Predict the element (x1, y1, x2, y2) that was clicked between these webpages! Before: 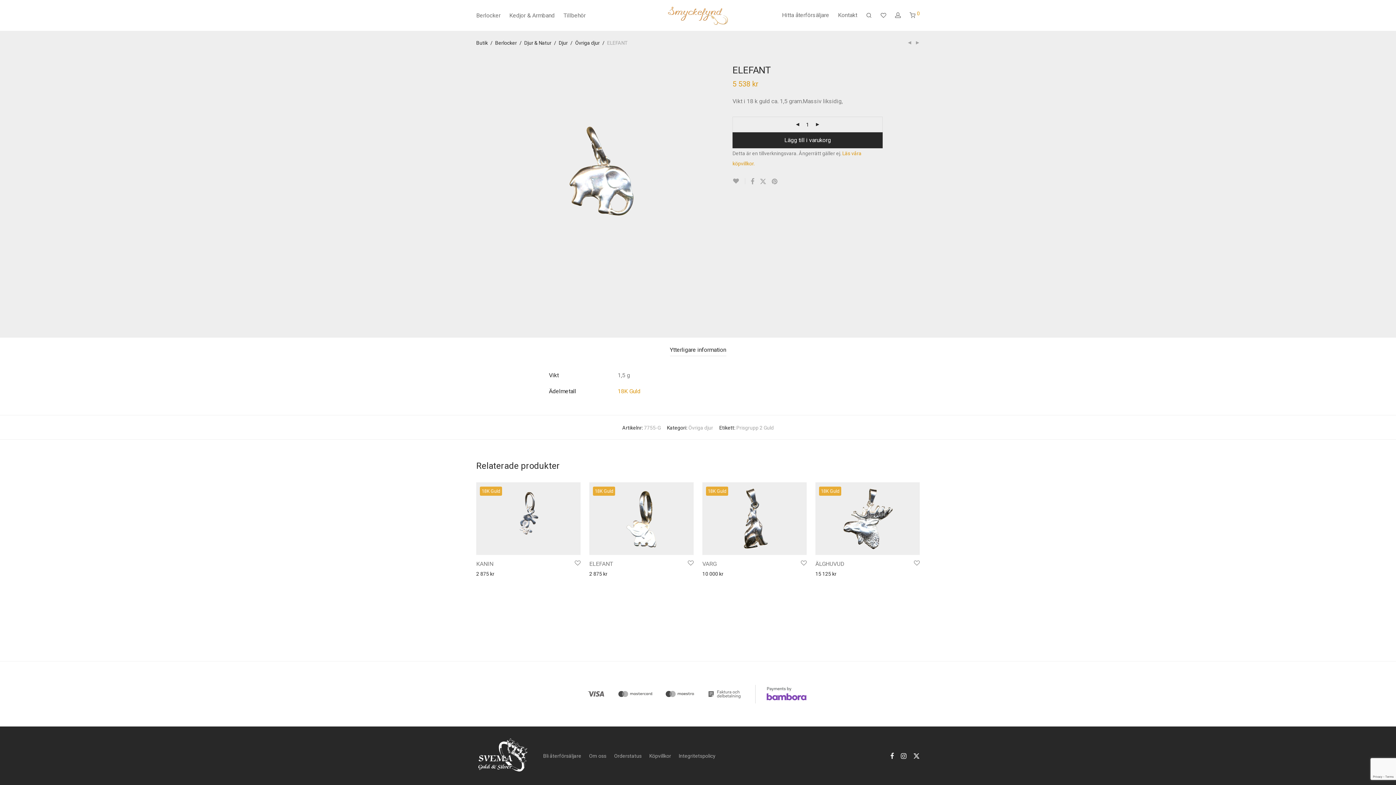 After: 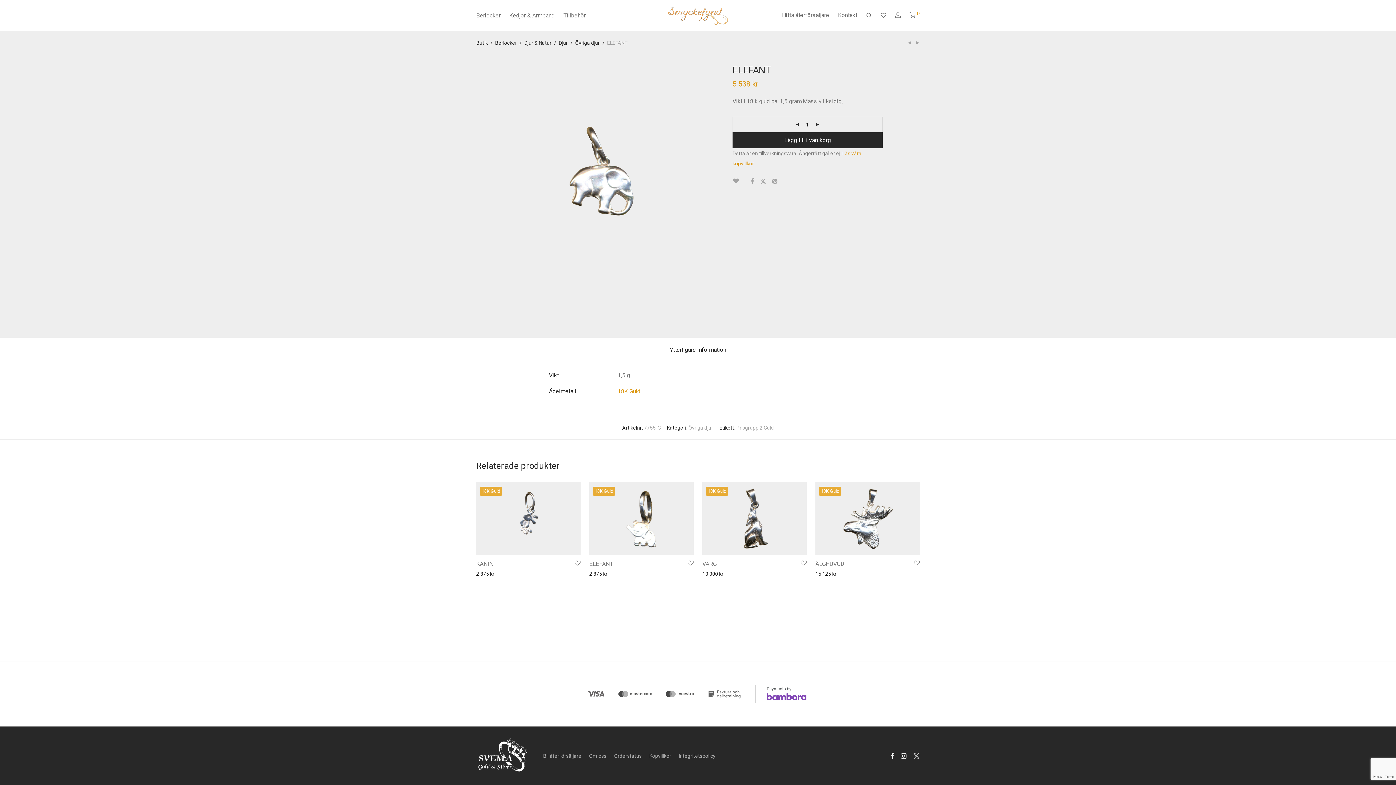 Action: bbox: (913, 752, 919, 758)